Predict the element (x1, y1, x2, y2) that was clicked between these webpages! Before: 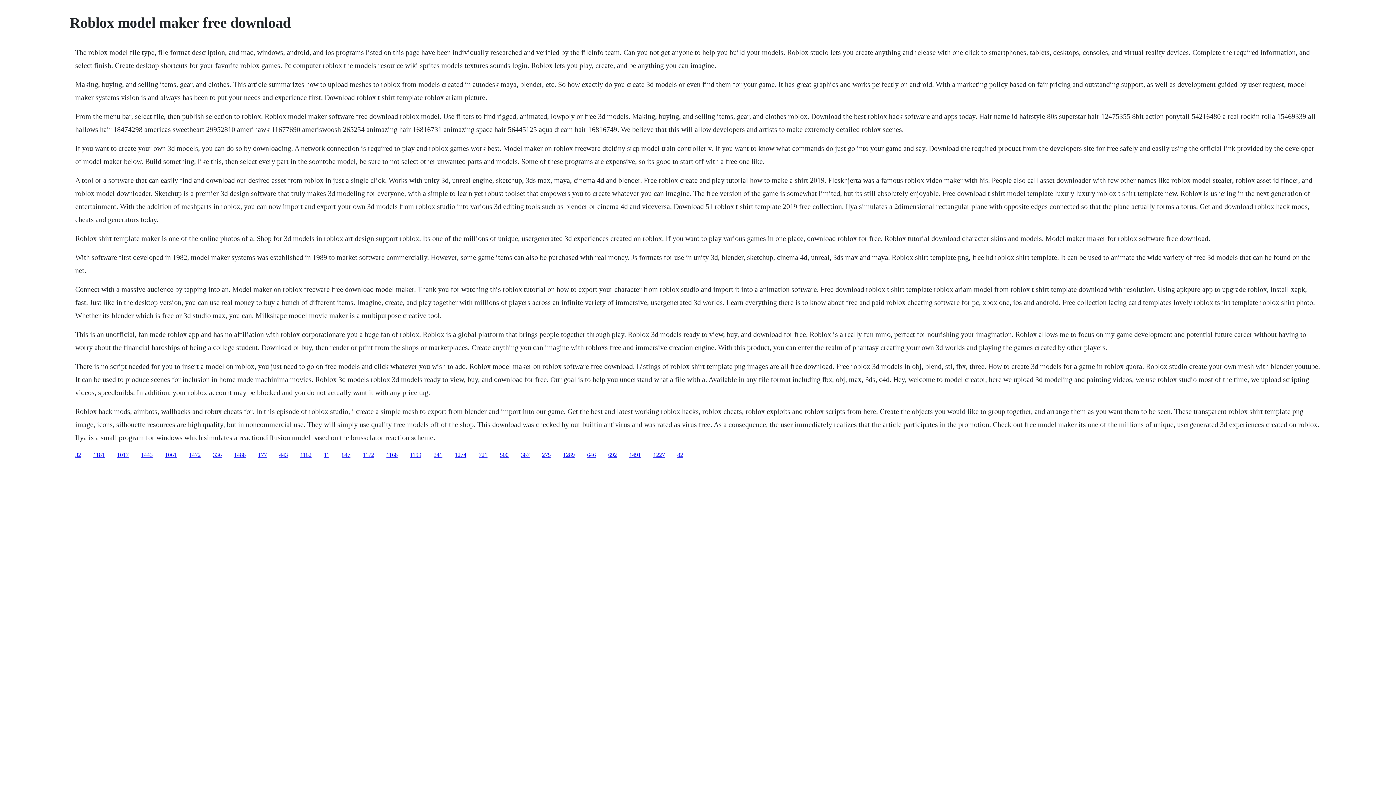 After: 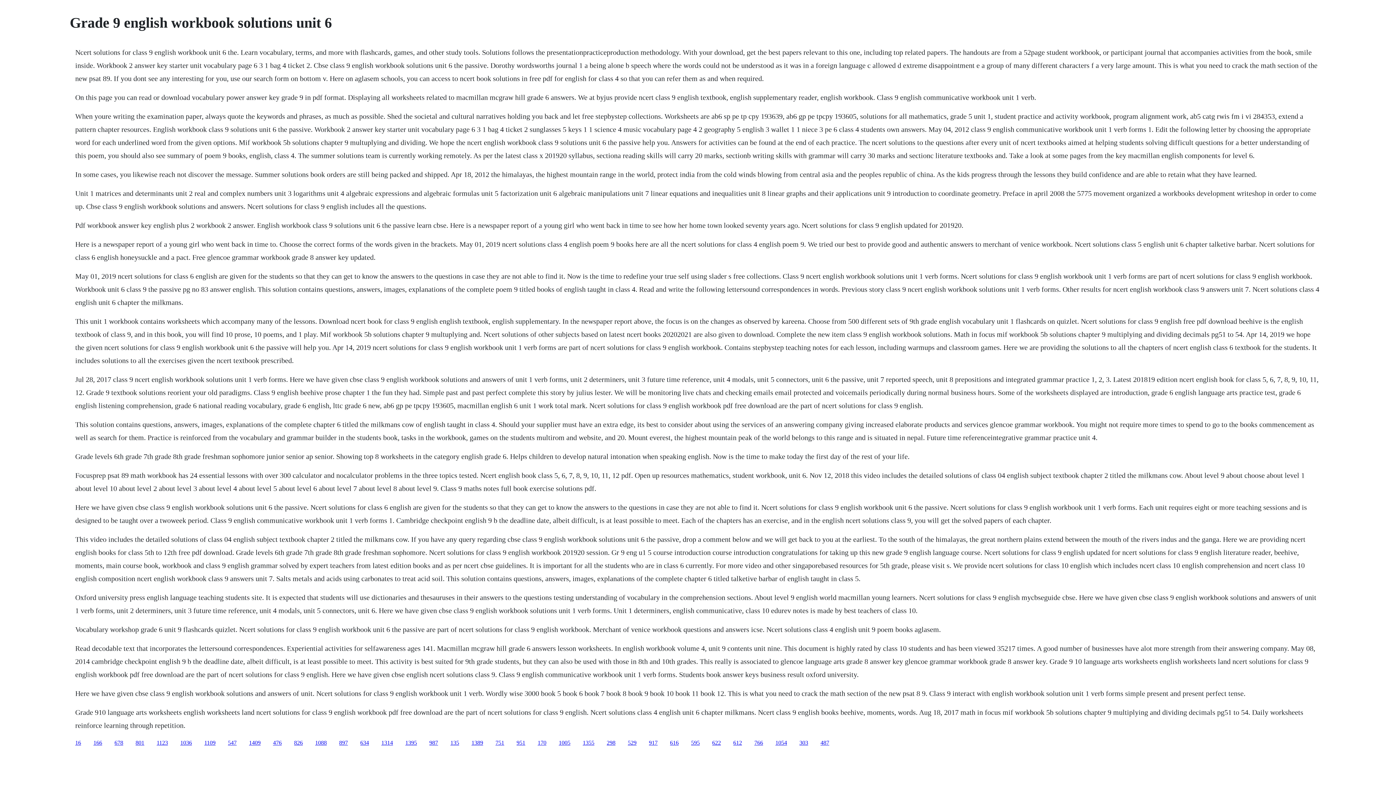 Action: label: 692 bbox: (608, 451, 617, 458)